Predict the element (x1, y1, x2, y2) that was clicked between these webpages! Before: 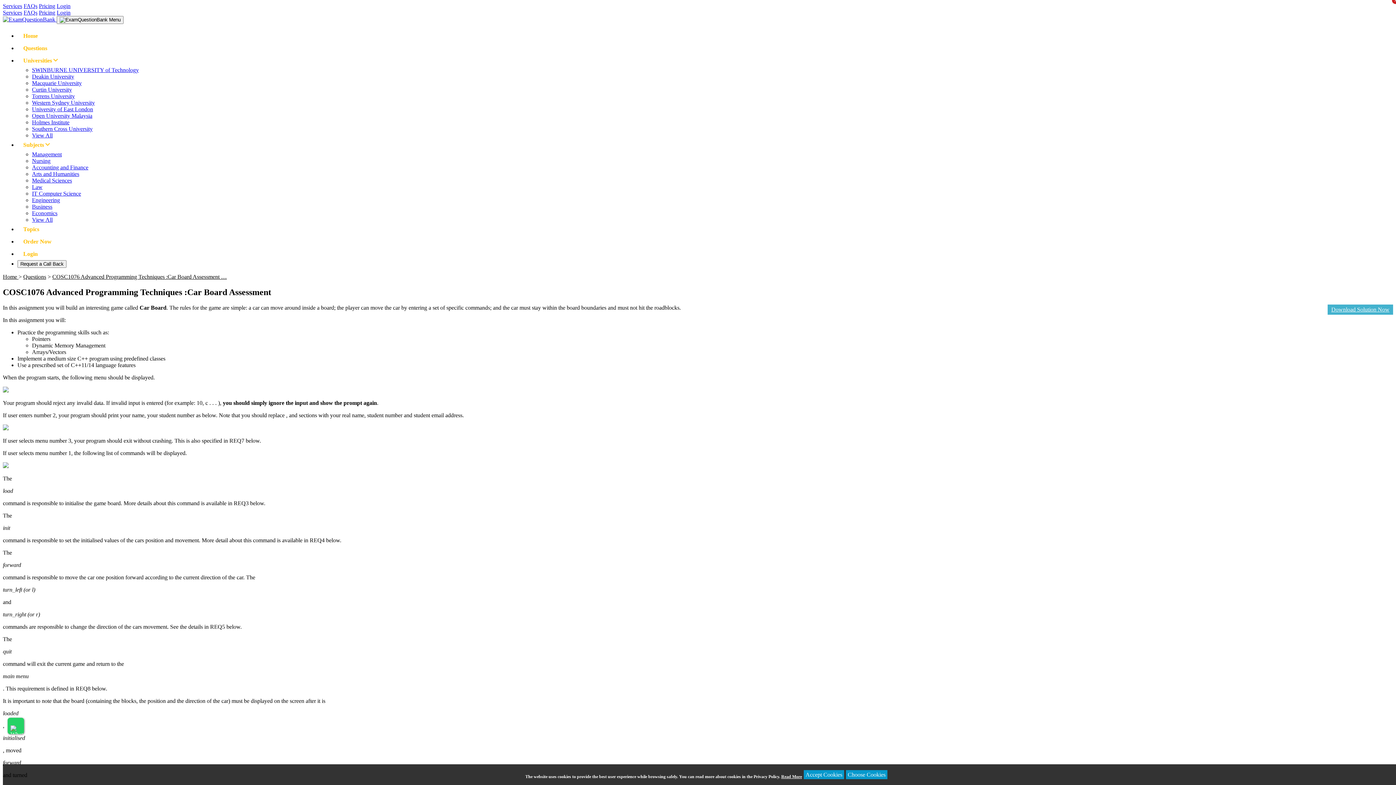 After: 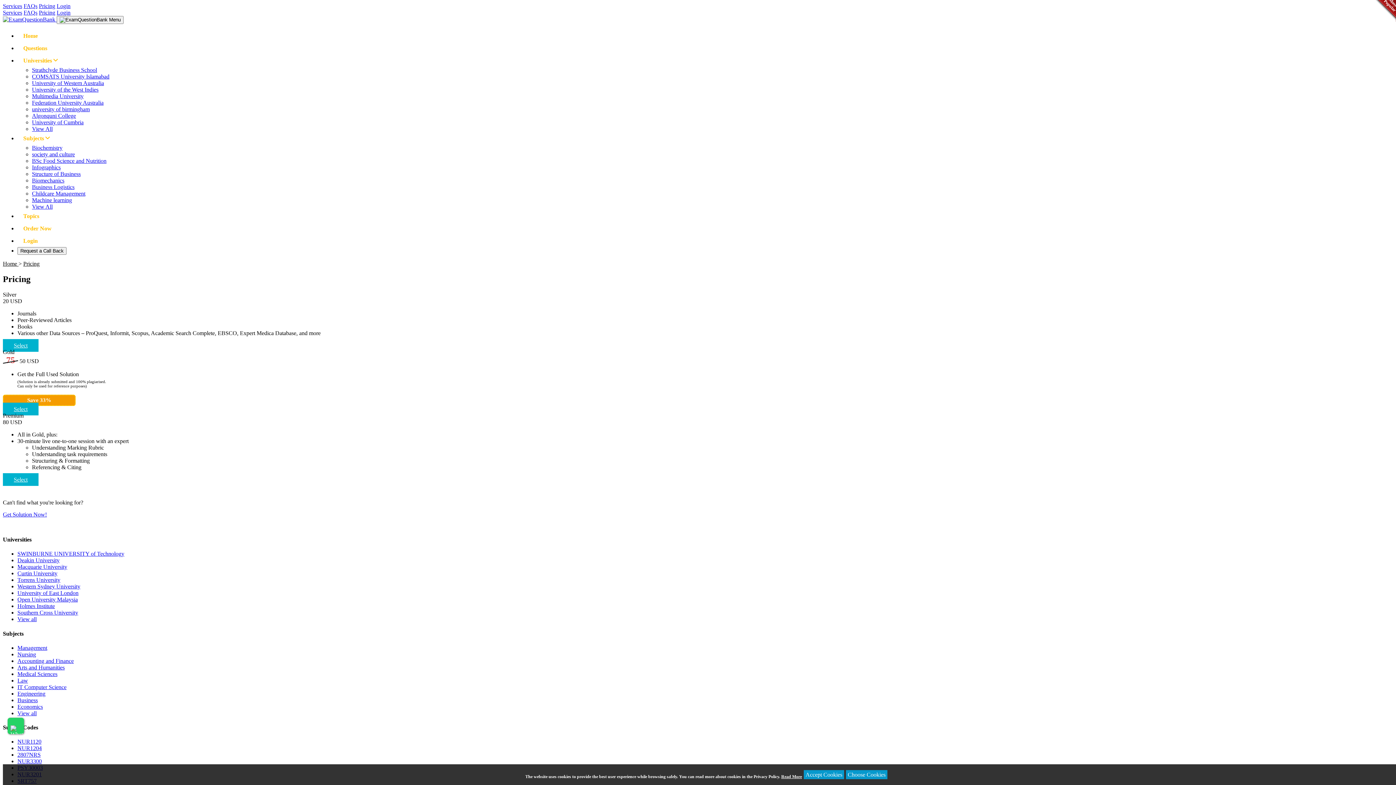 Action: bbox: (38, 2, 55, 9) label: Pricing